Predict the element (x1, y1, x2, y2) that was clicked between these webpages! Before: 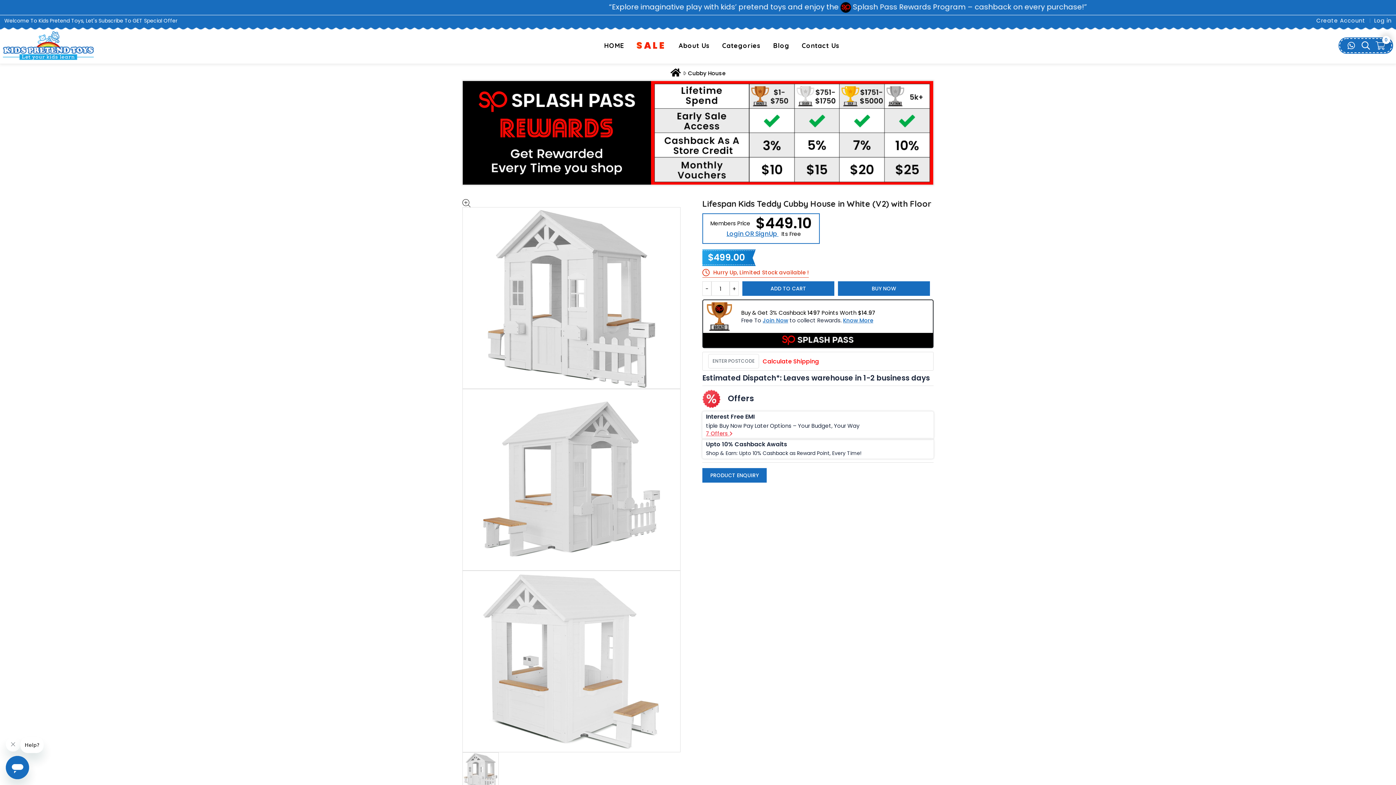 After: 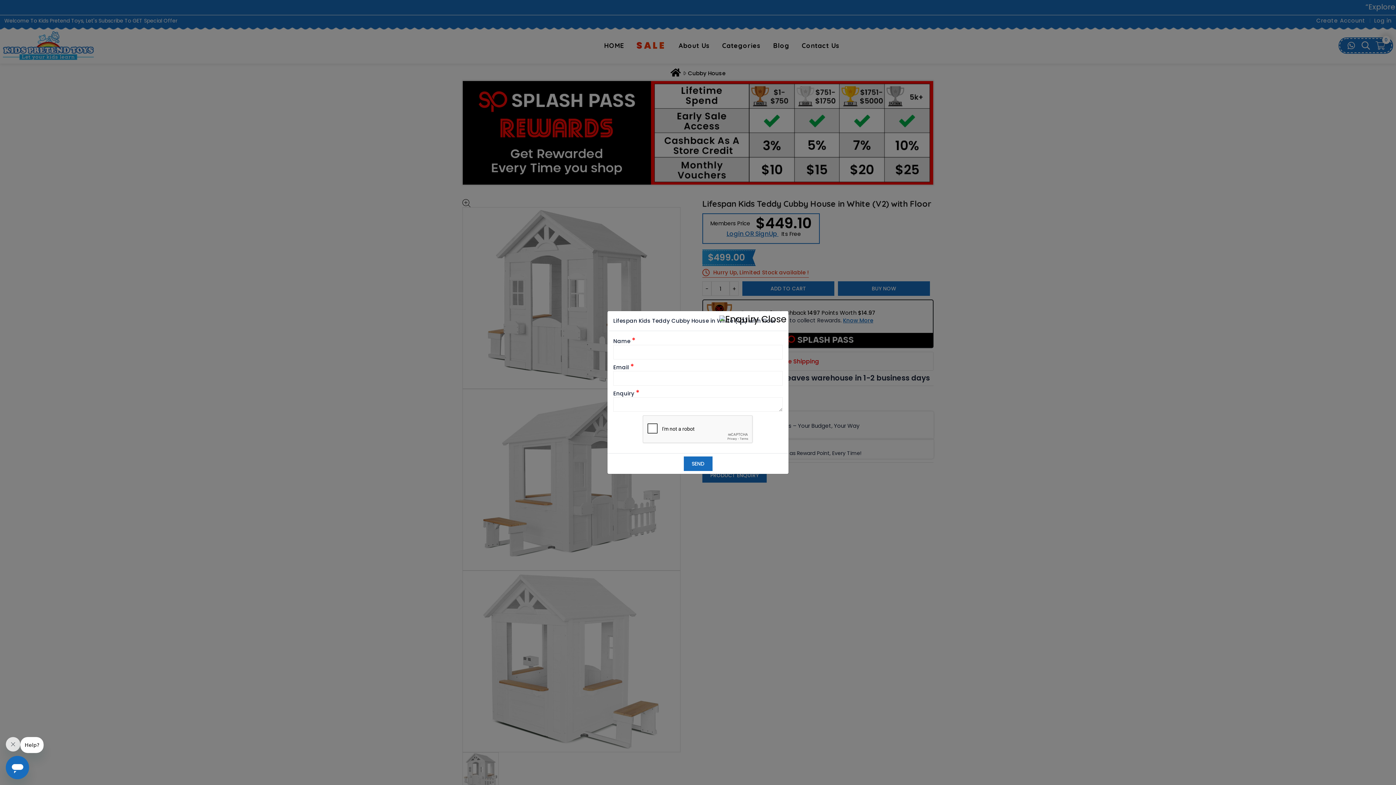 Action: label: PRODUCT ENQUIRY bbox: (702, 468, 766, 482)